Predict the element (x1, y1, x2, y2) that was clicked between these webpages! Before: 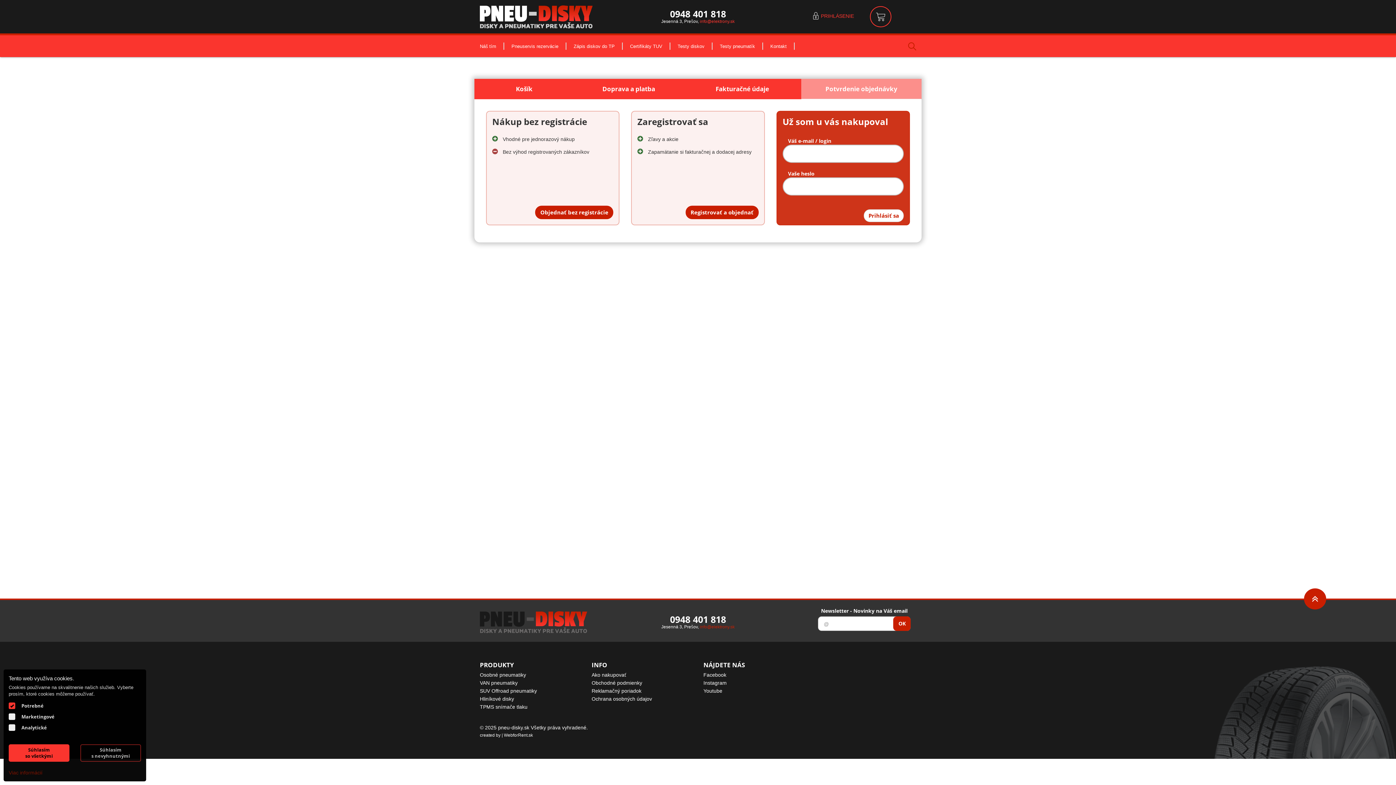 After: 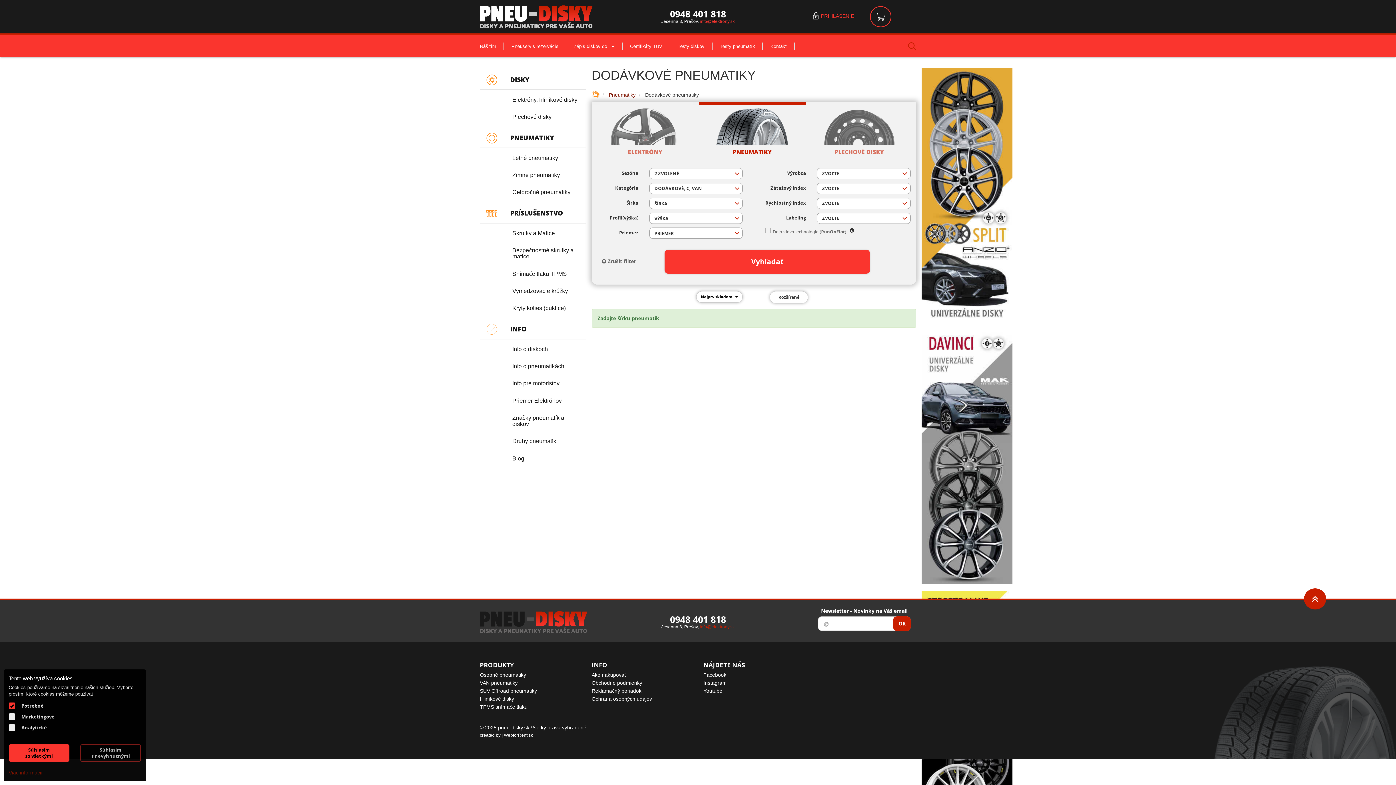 Action: label: VAN pneumatiky bbox: (480, 680, 580, 685)